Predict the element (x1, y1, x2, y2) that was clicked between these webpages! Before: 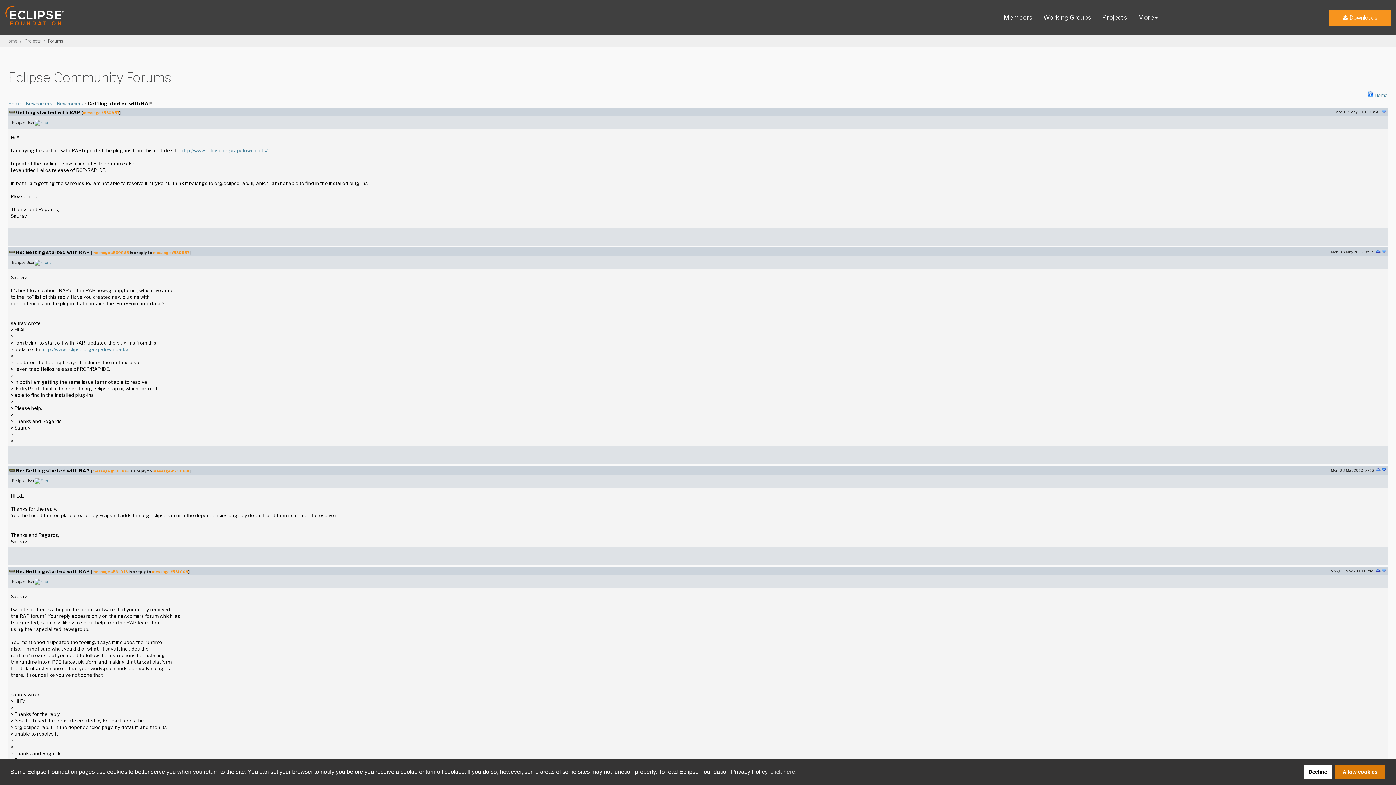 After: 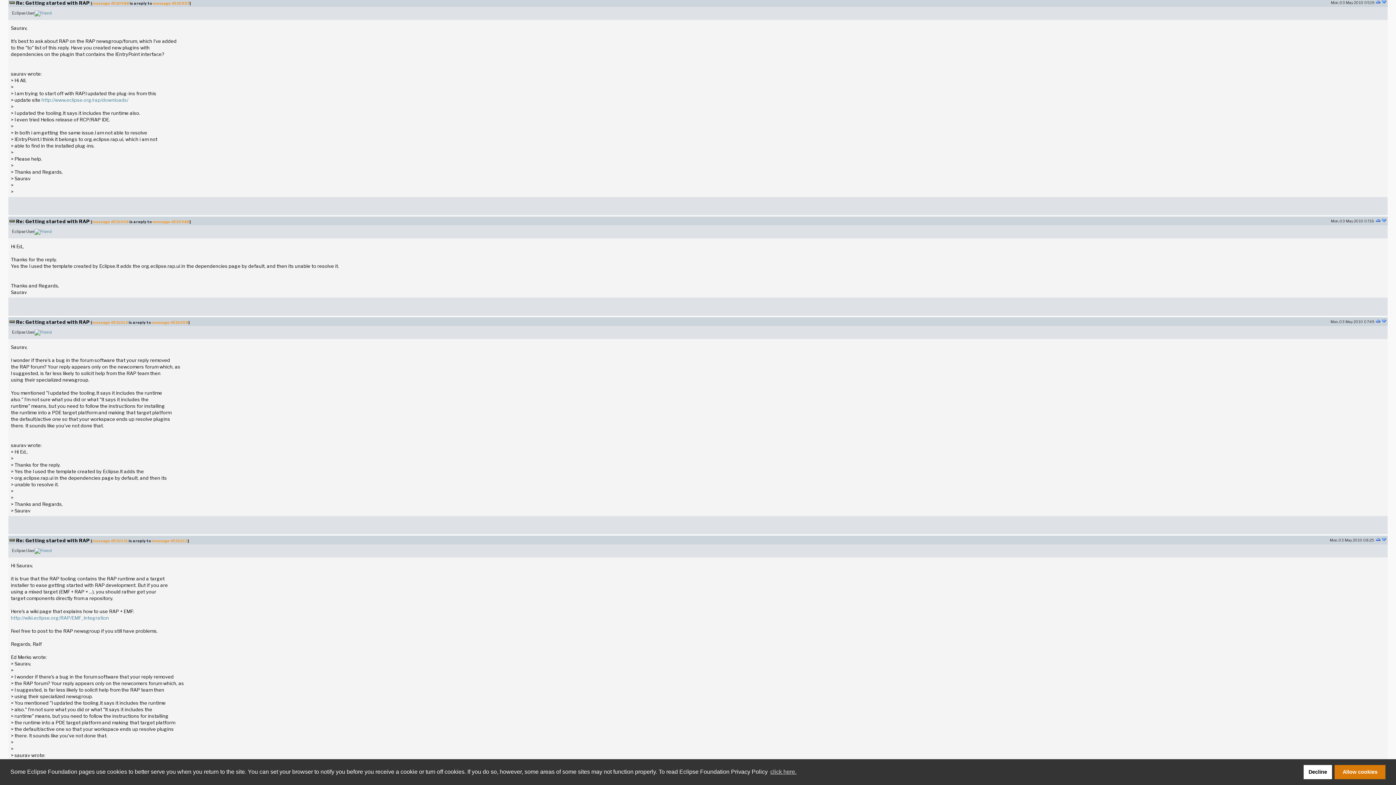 Action: label: message #530988 bbox: (92, 250, 129, 254)